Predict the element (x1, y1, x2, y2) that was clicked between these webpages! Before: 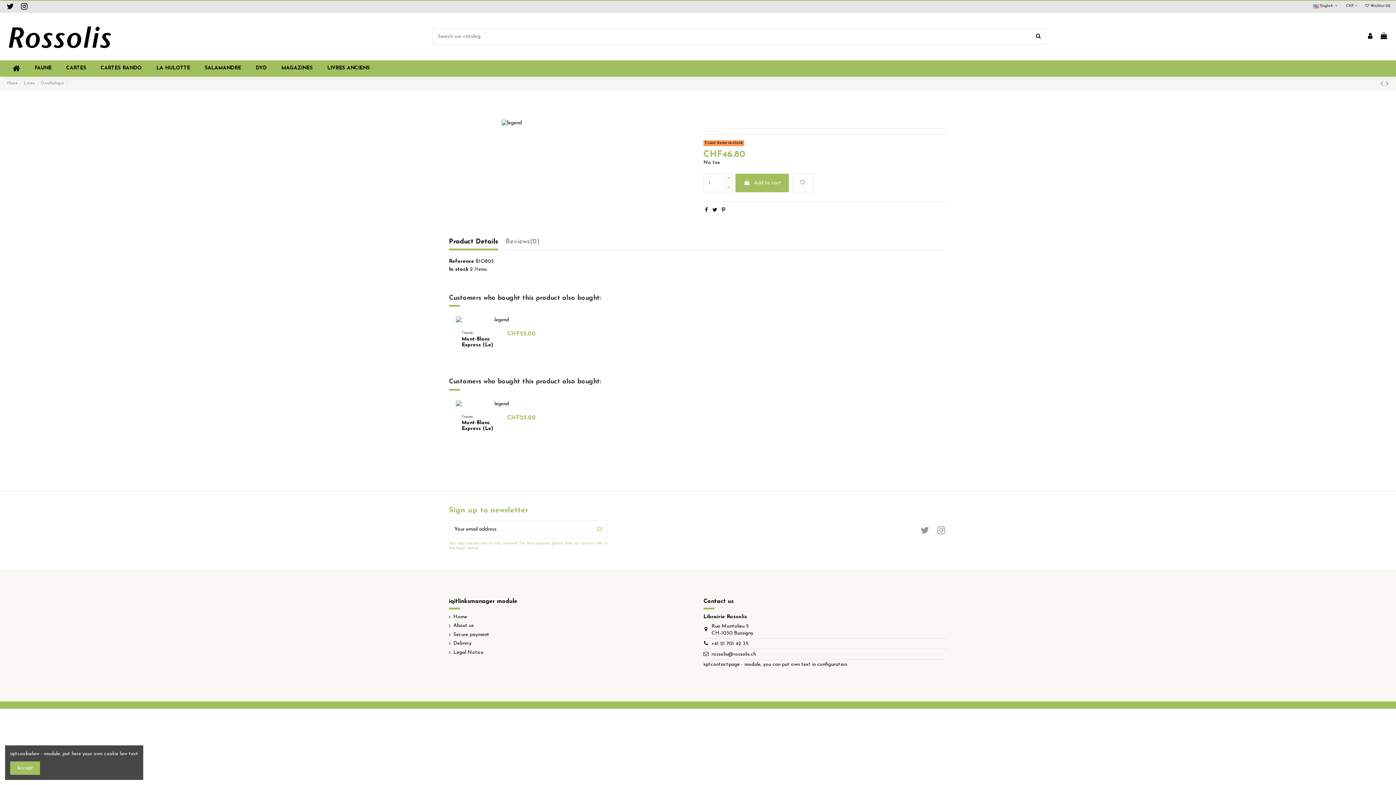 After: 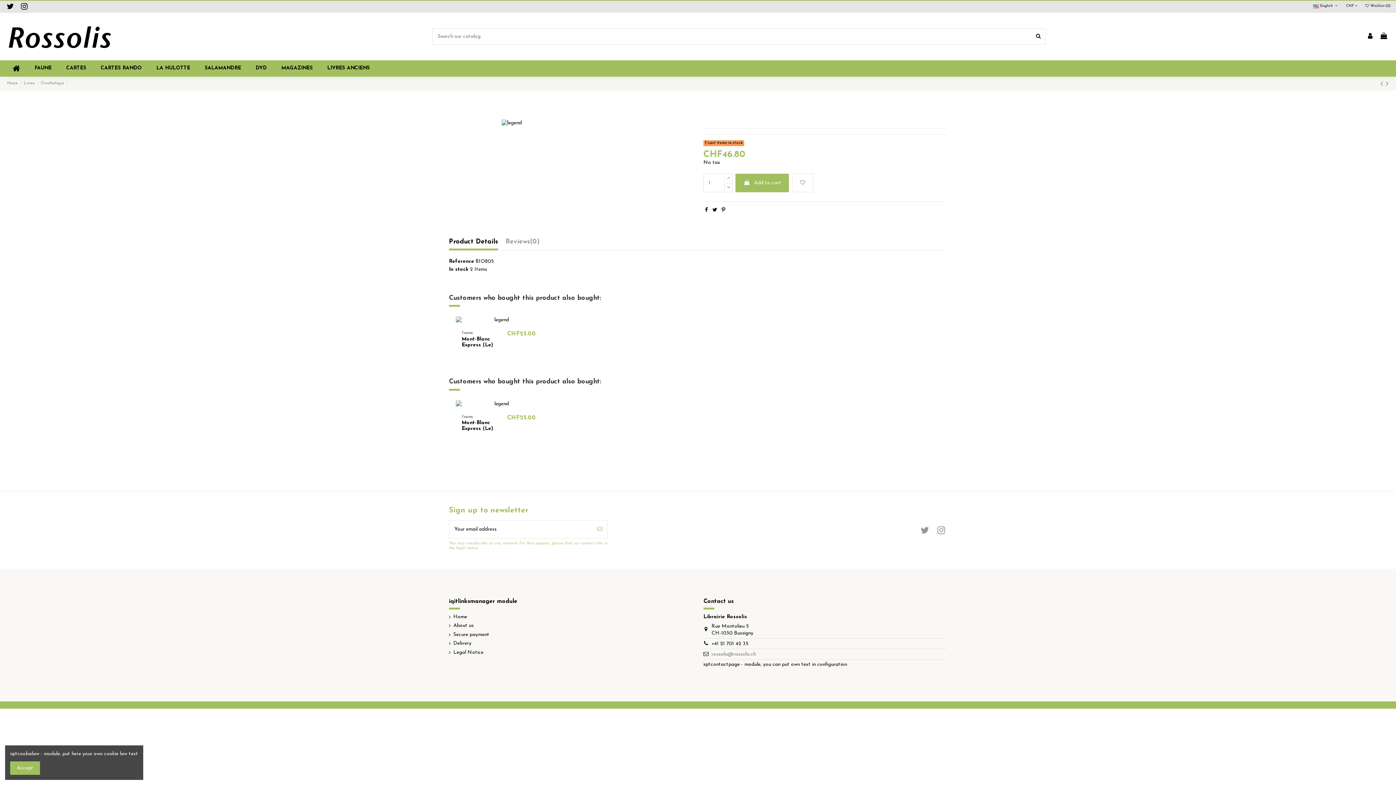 Action: bbox: (711, 652, 756, 657) label: rossolis@rossolis.ch